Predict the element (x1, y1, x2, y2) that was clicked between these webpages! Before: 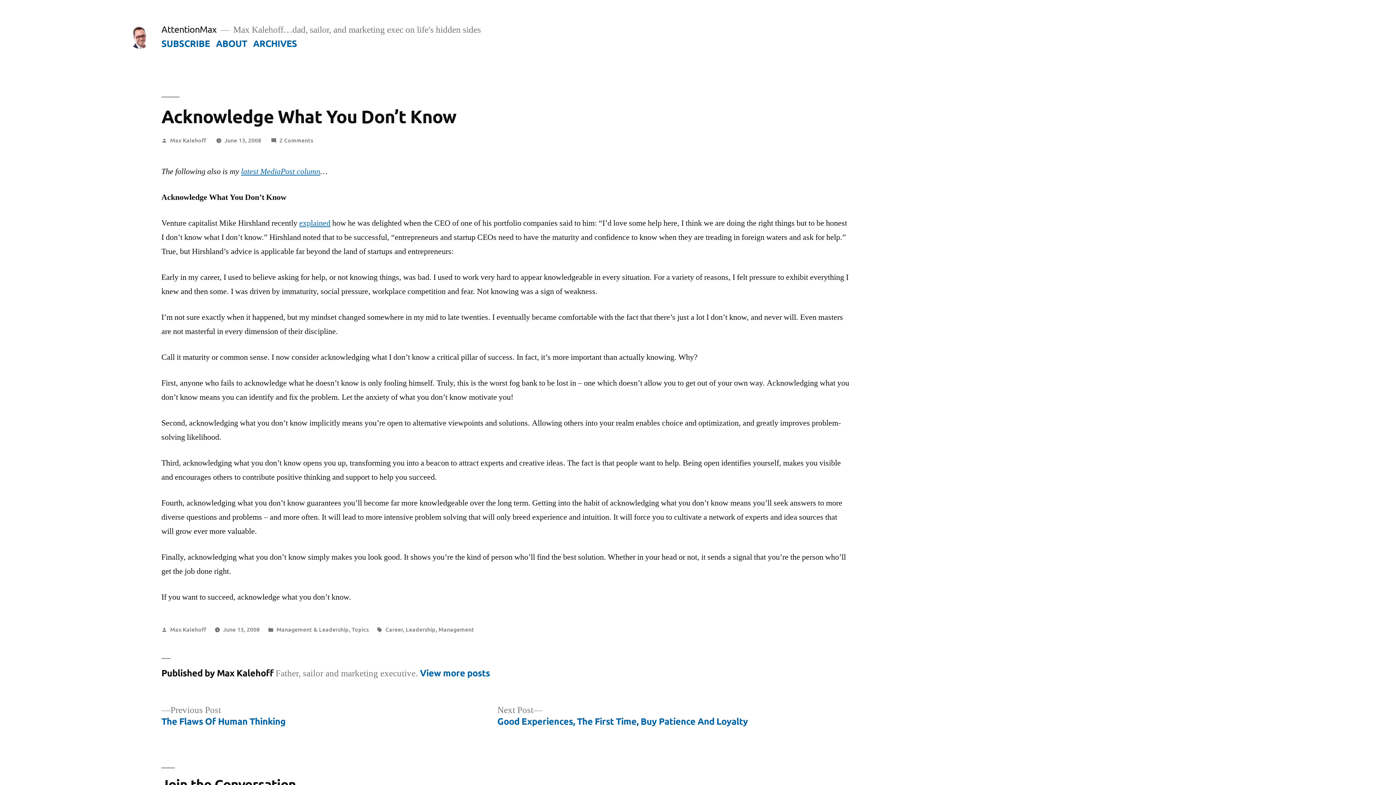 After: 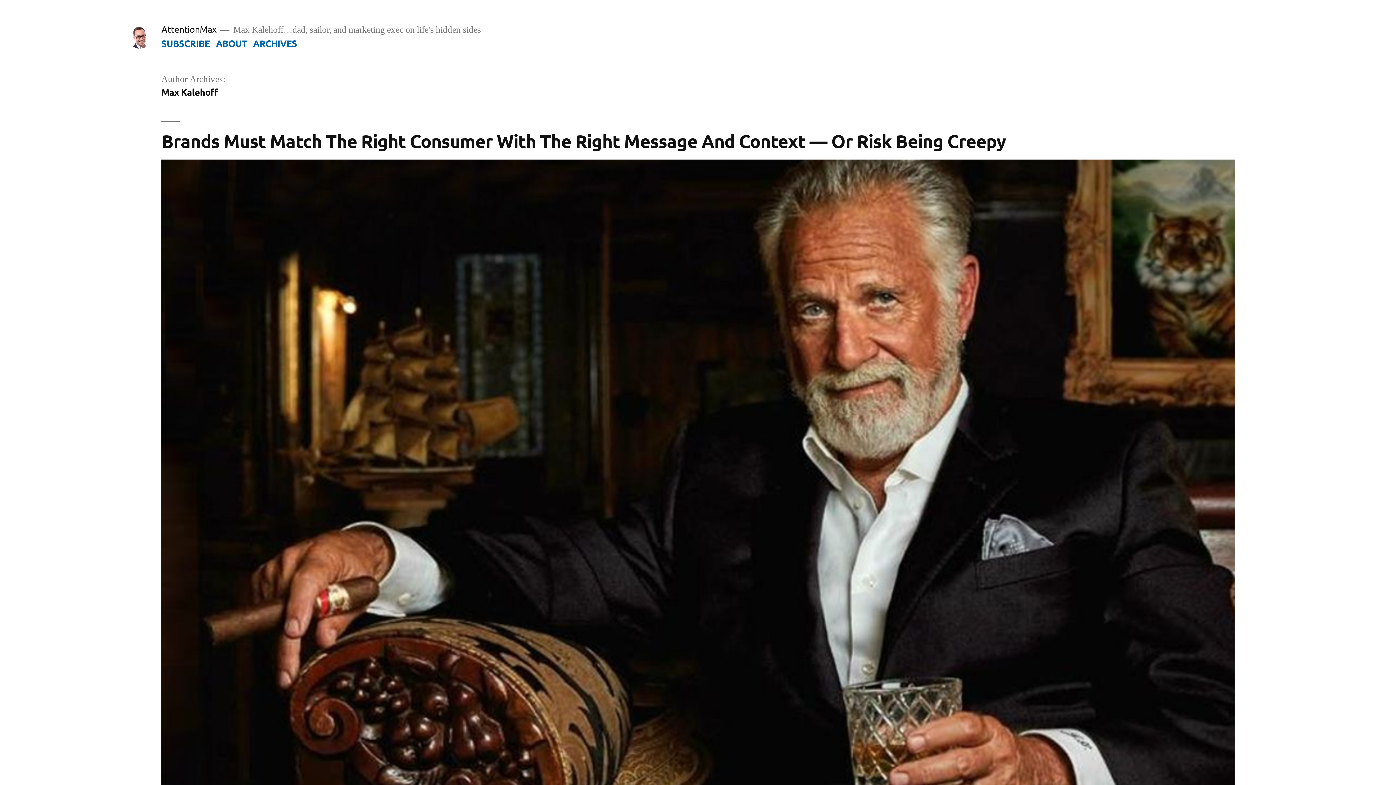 Action: label: Max Kalehoff bbox: (170, 625, 206, 633)